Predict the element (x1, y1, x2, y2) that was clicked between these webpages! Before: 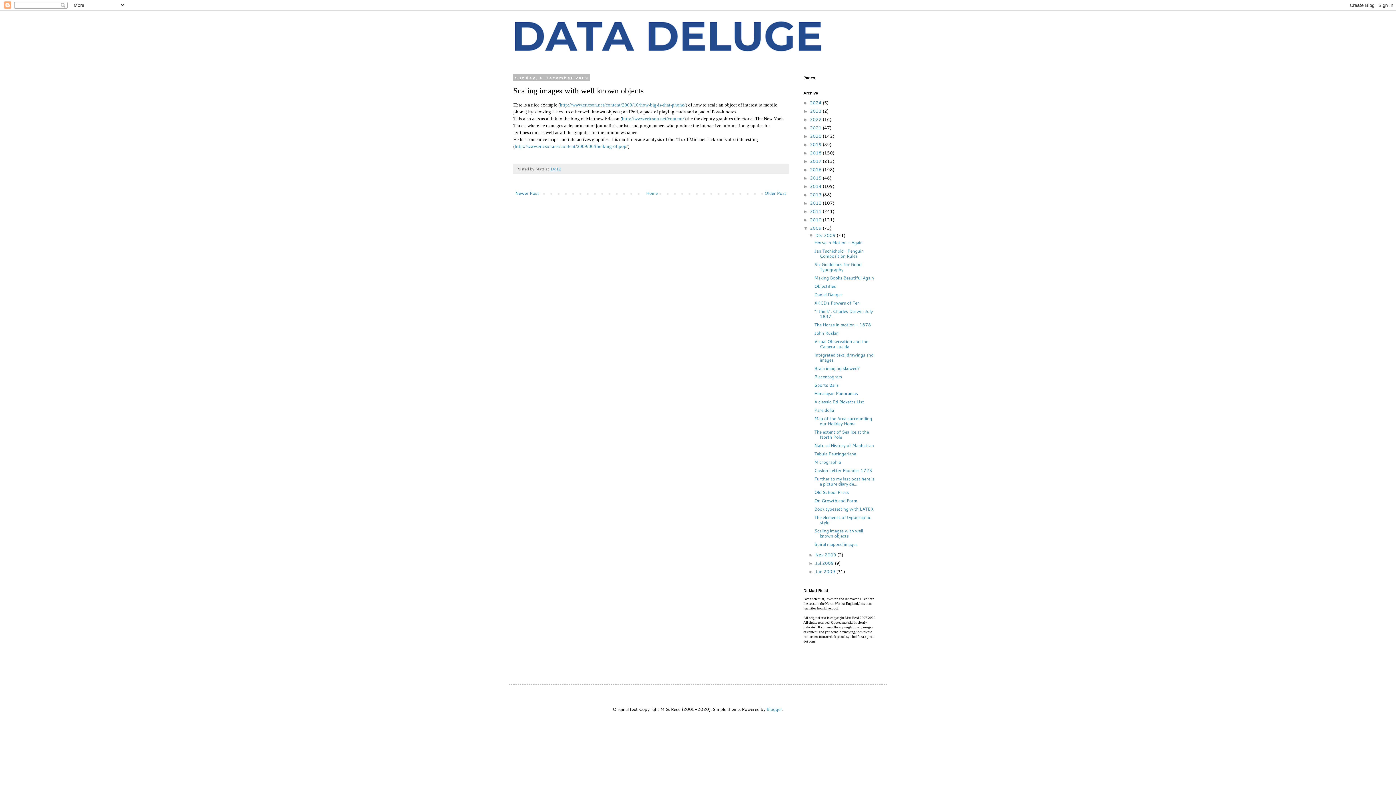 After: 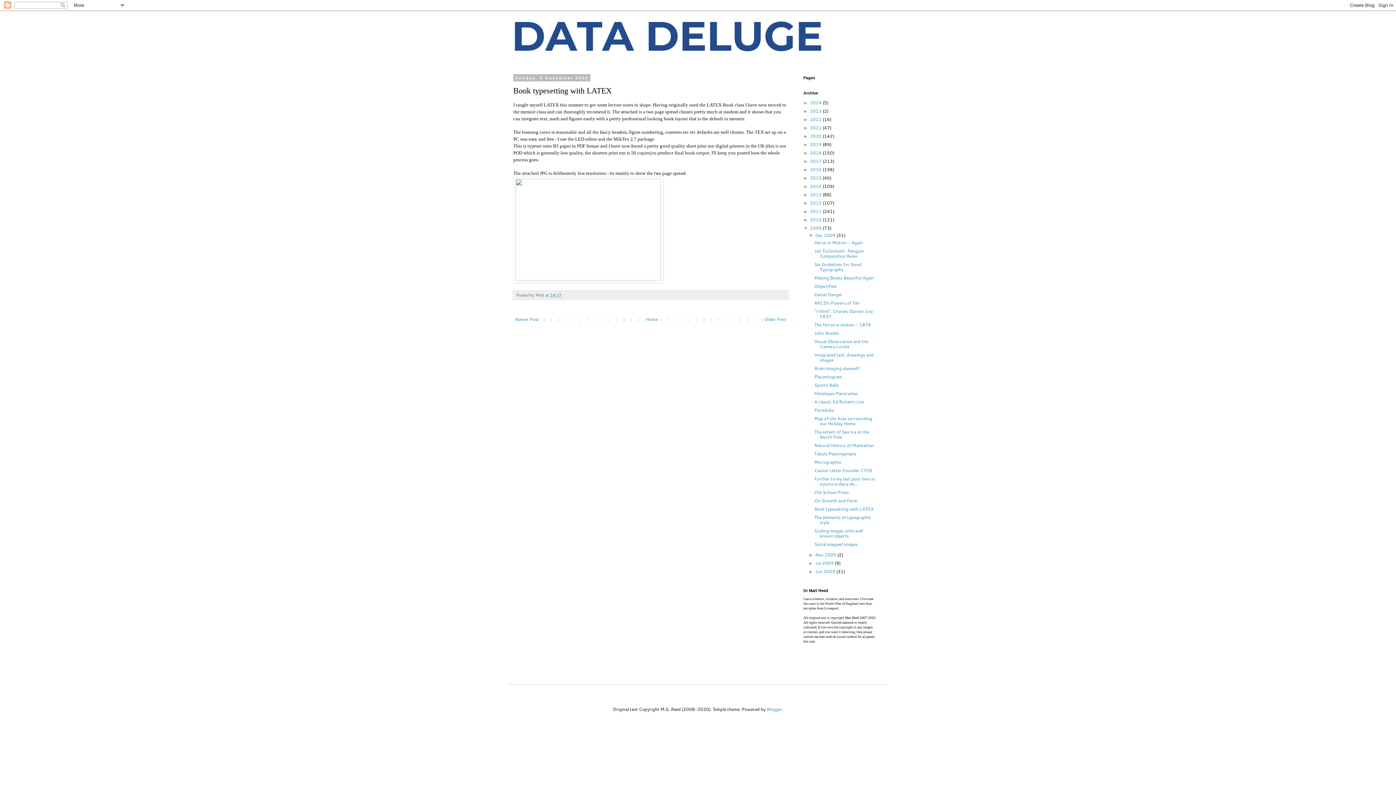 Action: bbox: (814, 506, 873, 512) label: Book typesetting with LATEX